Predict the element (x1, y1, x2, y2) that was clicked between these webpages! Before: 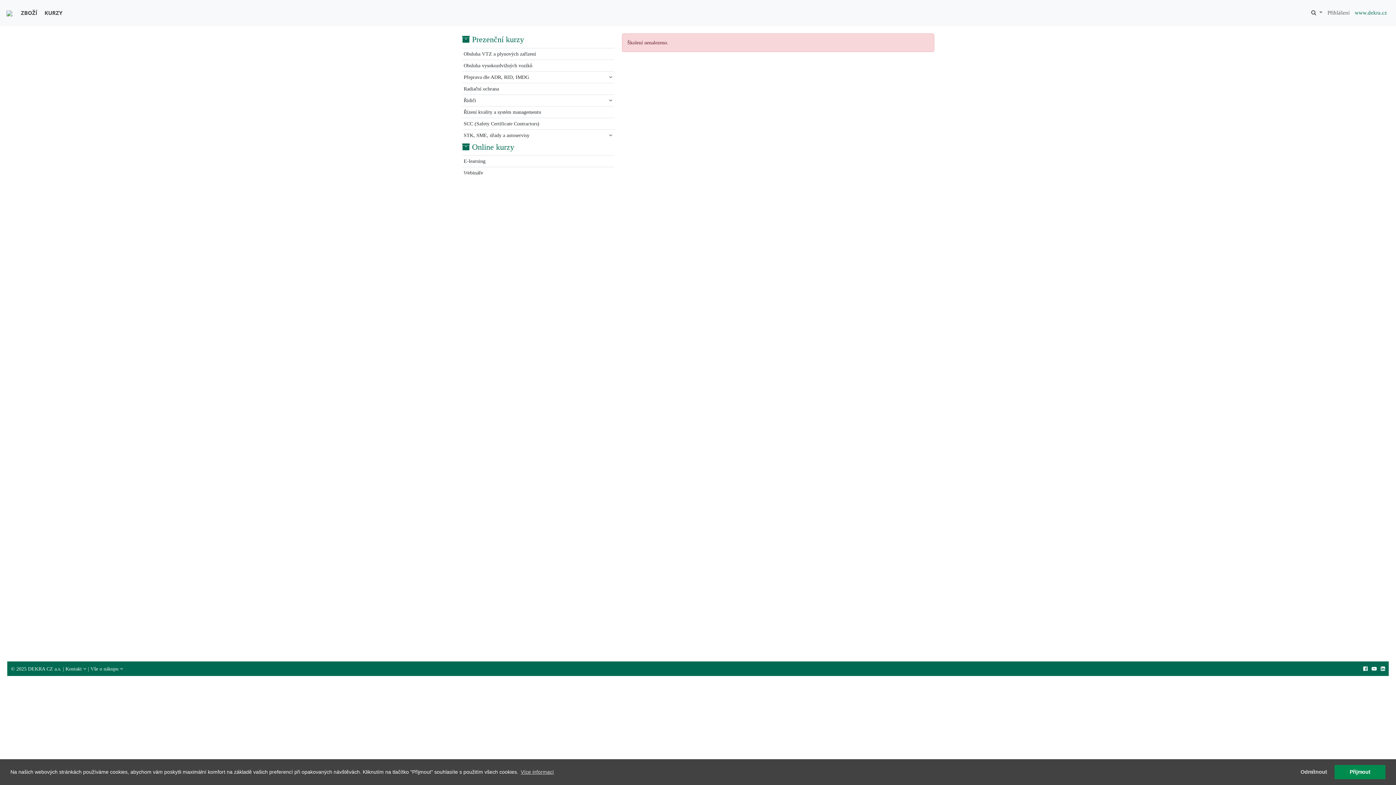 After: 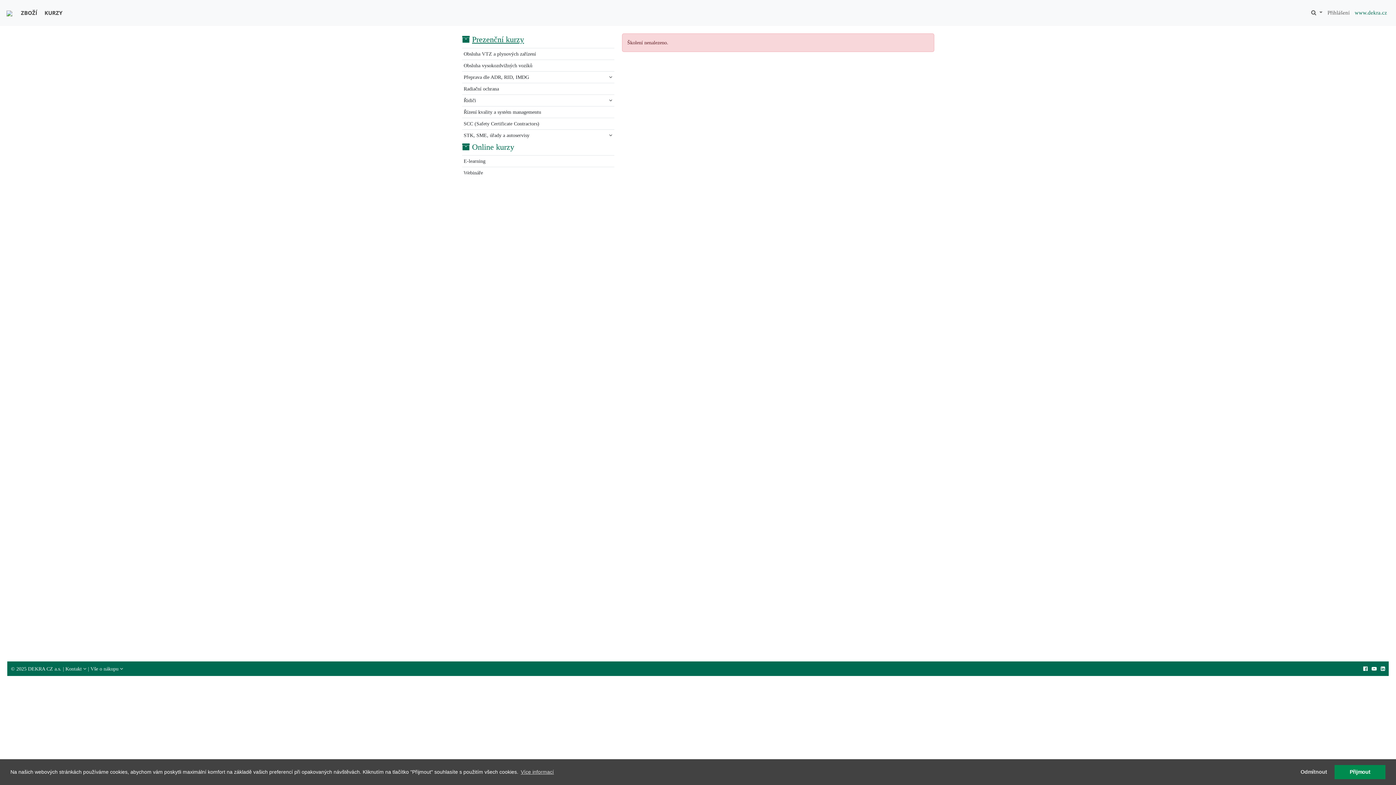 Action: bbox: (472, 34, 524, 45) label: Prezenční kurzy